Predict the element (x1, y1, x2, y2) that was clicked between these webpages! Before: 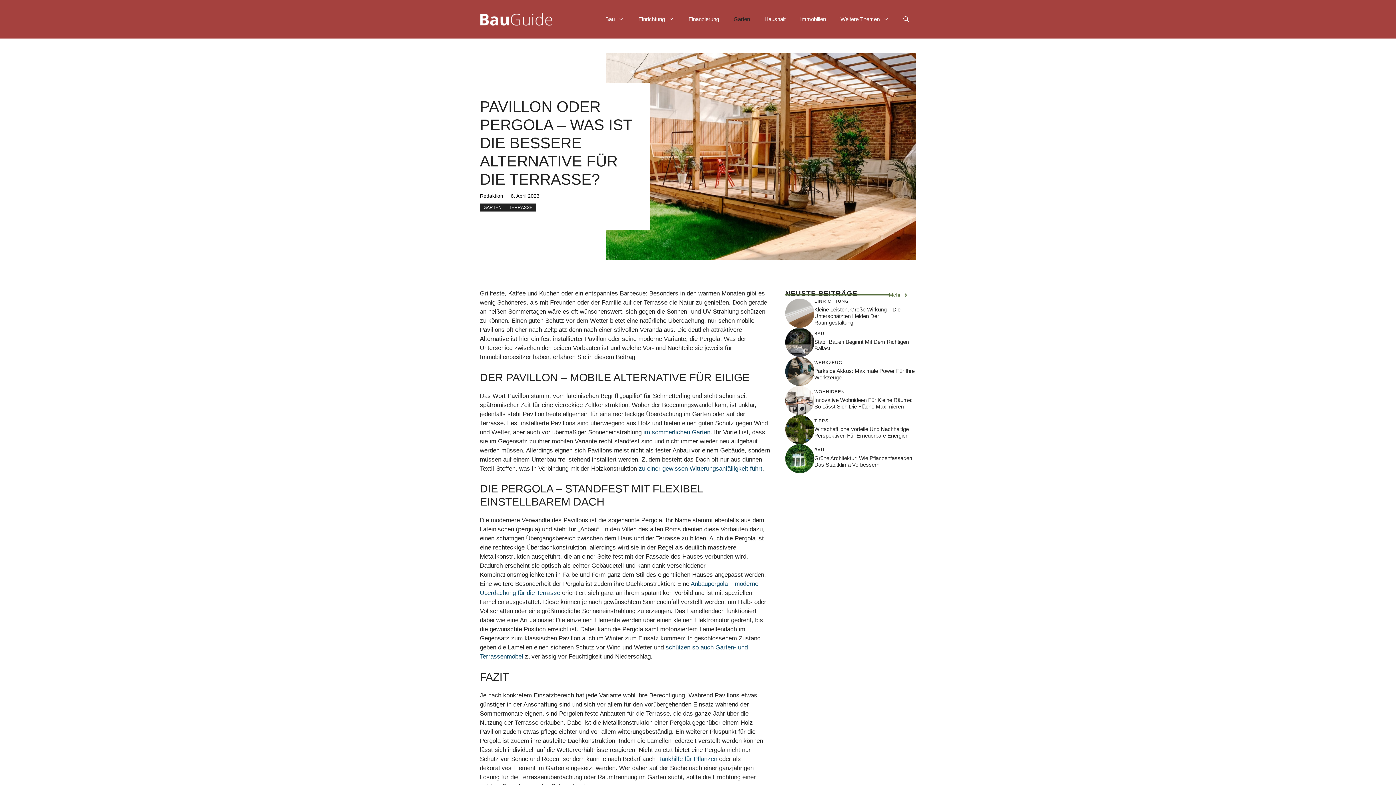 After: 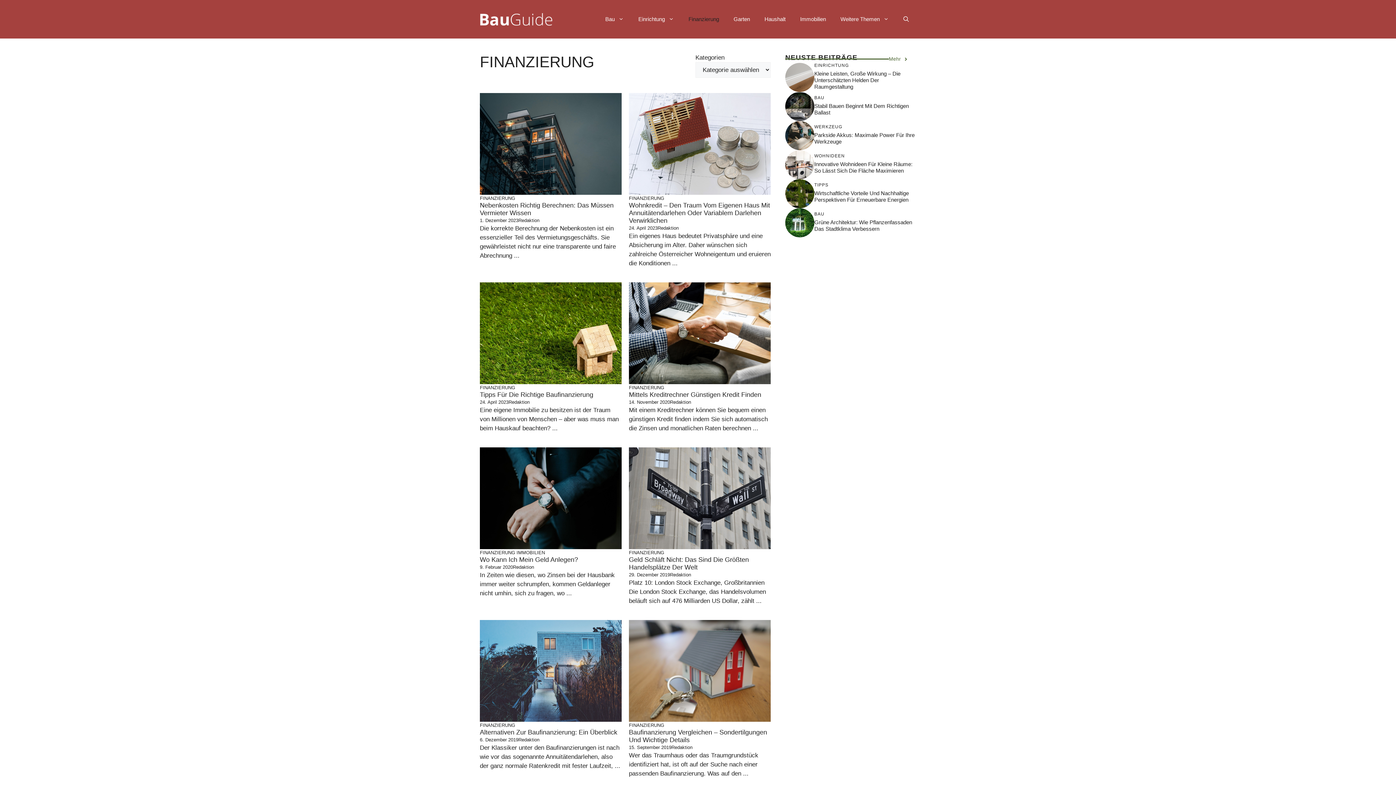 Action: bbox: (681, 8, 726, 30) label: Finanzierung